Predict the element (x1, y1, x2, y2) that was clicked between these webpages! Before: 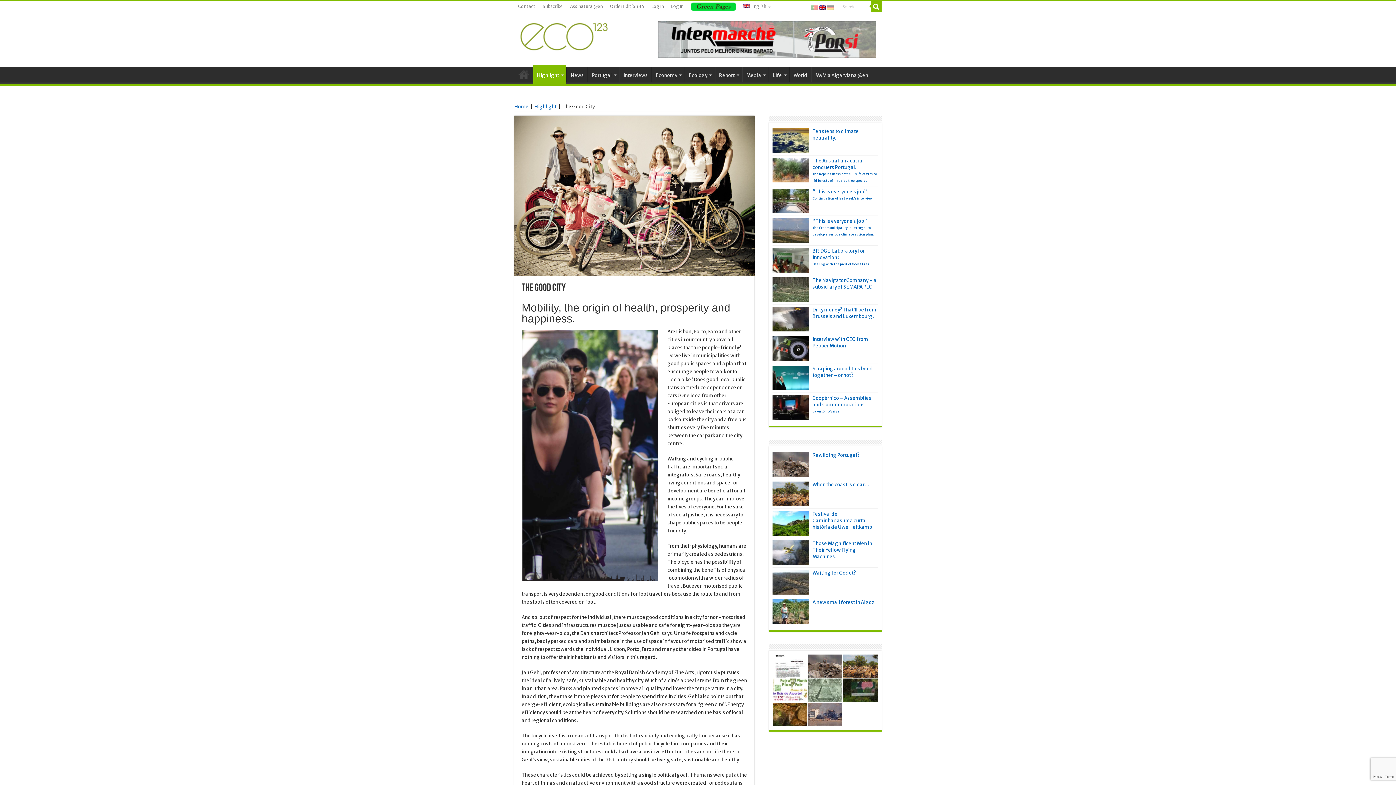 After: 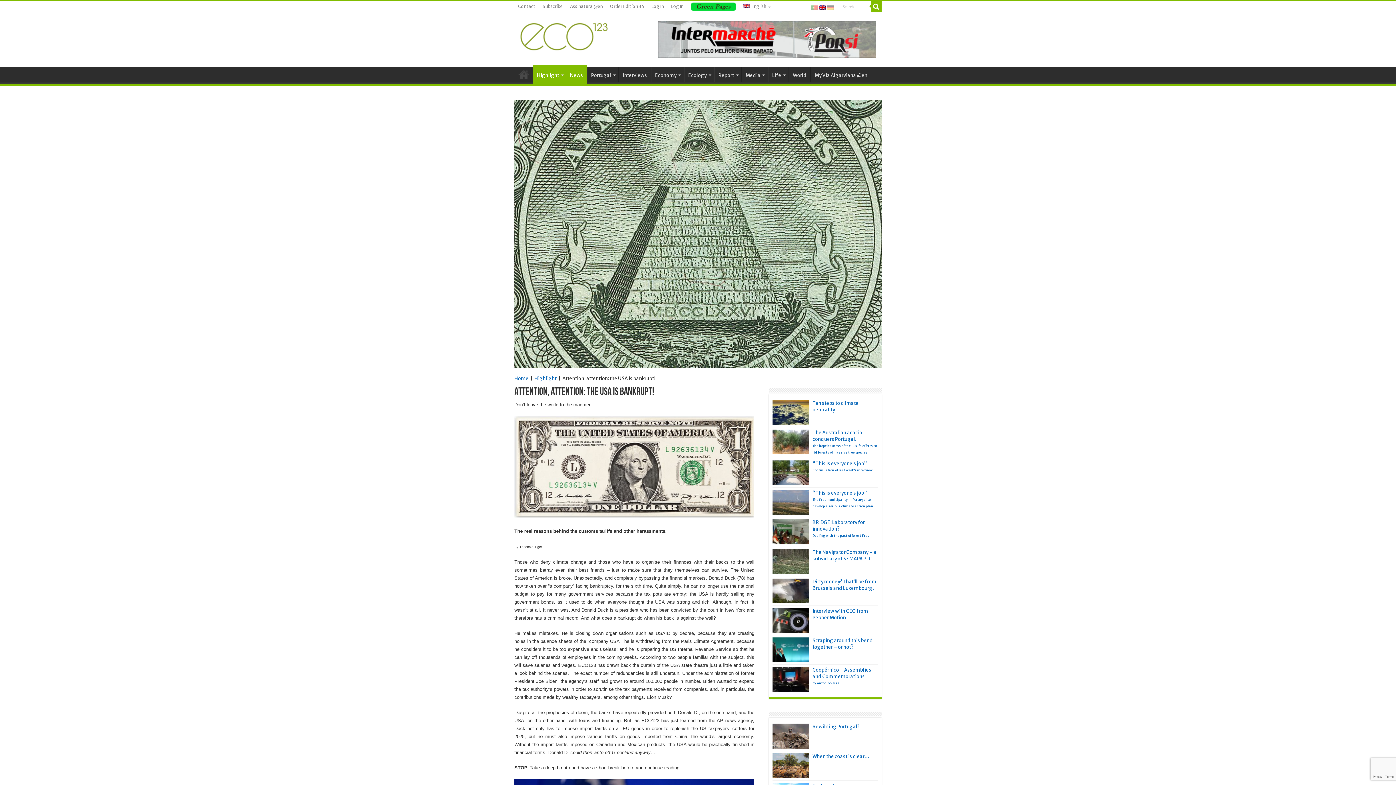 Action: bbox: (808, 678, 842, 702)